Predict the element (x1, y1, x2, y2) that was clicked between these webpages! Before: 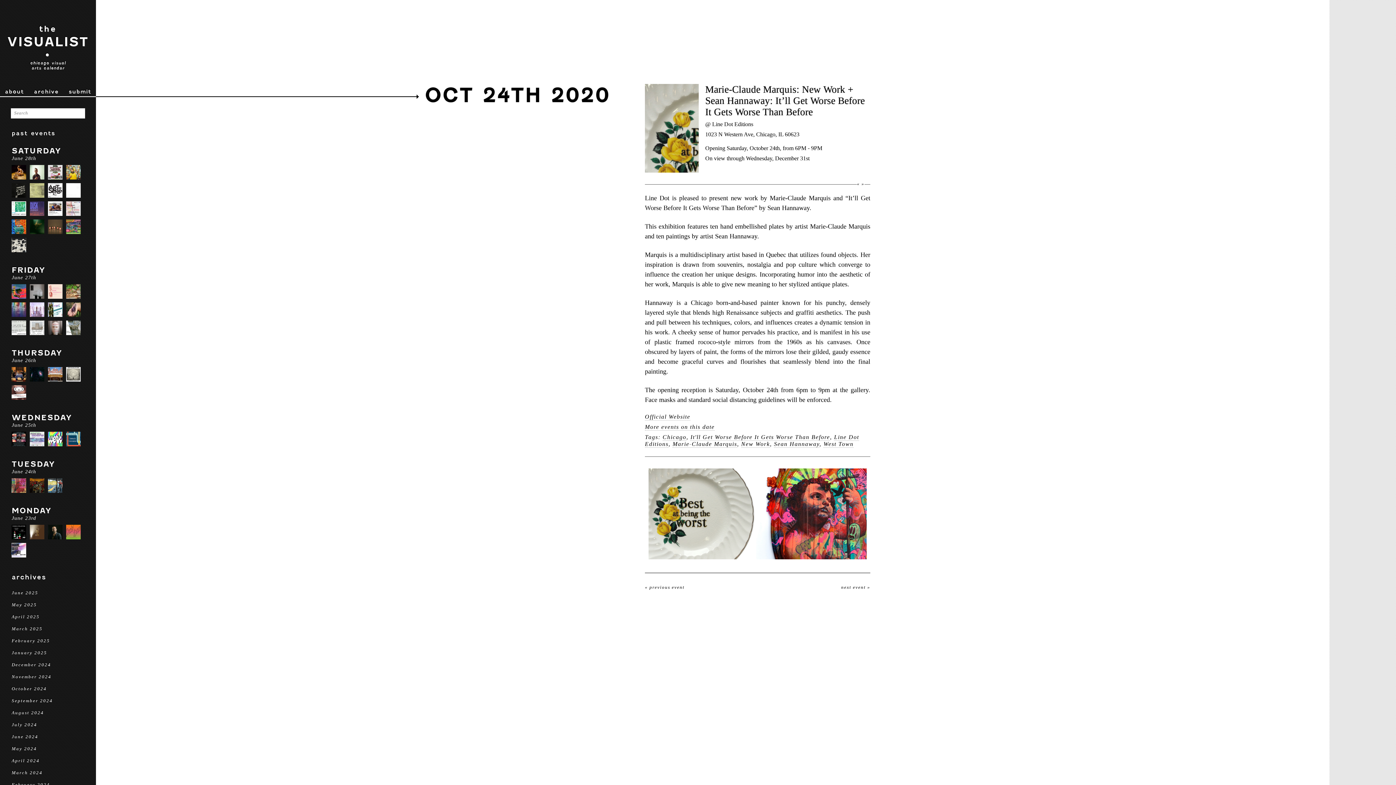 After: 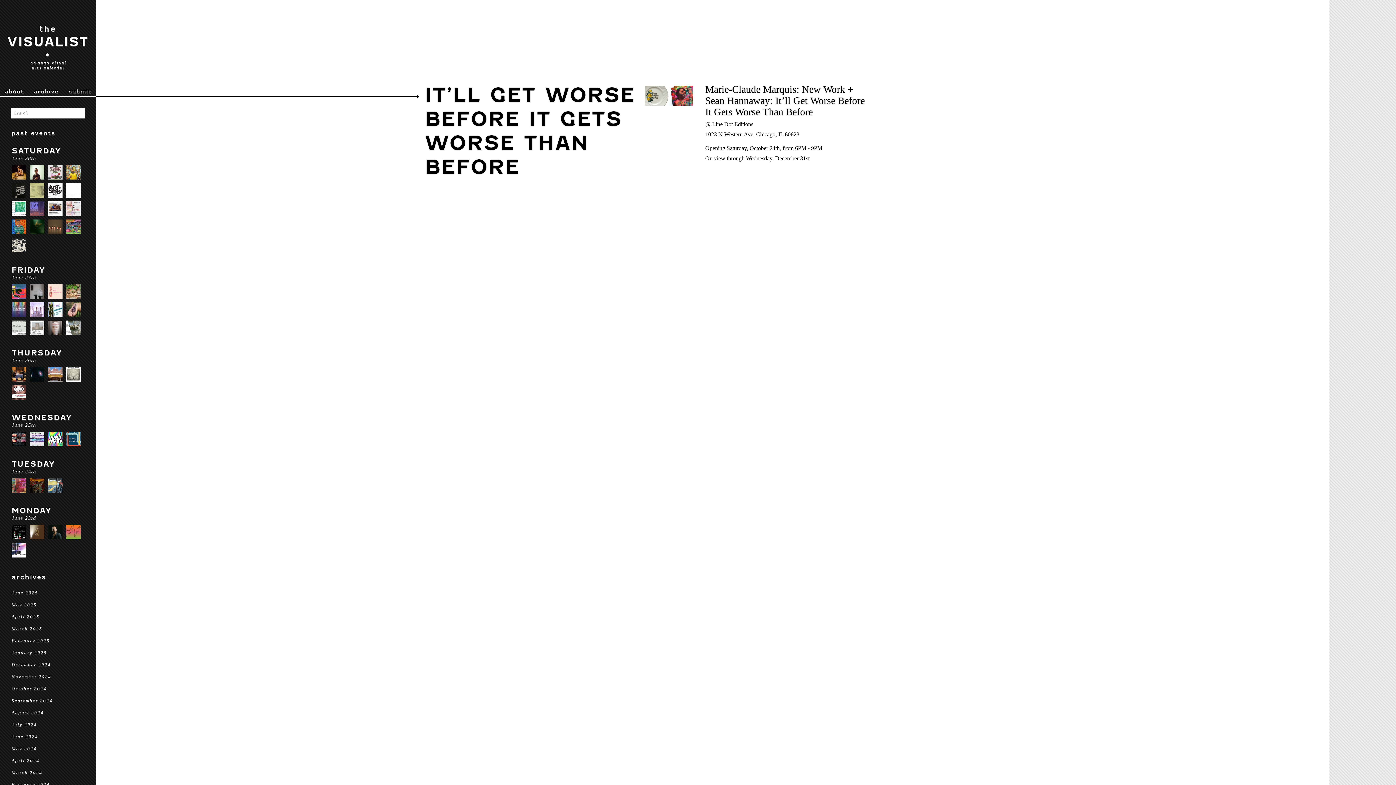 Action: label: It'll Get Worse Before It Gets Worse Than Before bbox: (690, 434, 830, 441)